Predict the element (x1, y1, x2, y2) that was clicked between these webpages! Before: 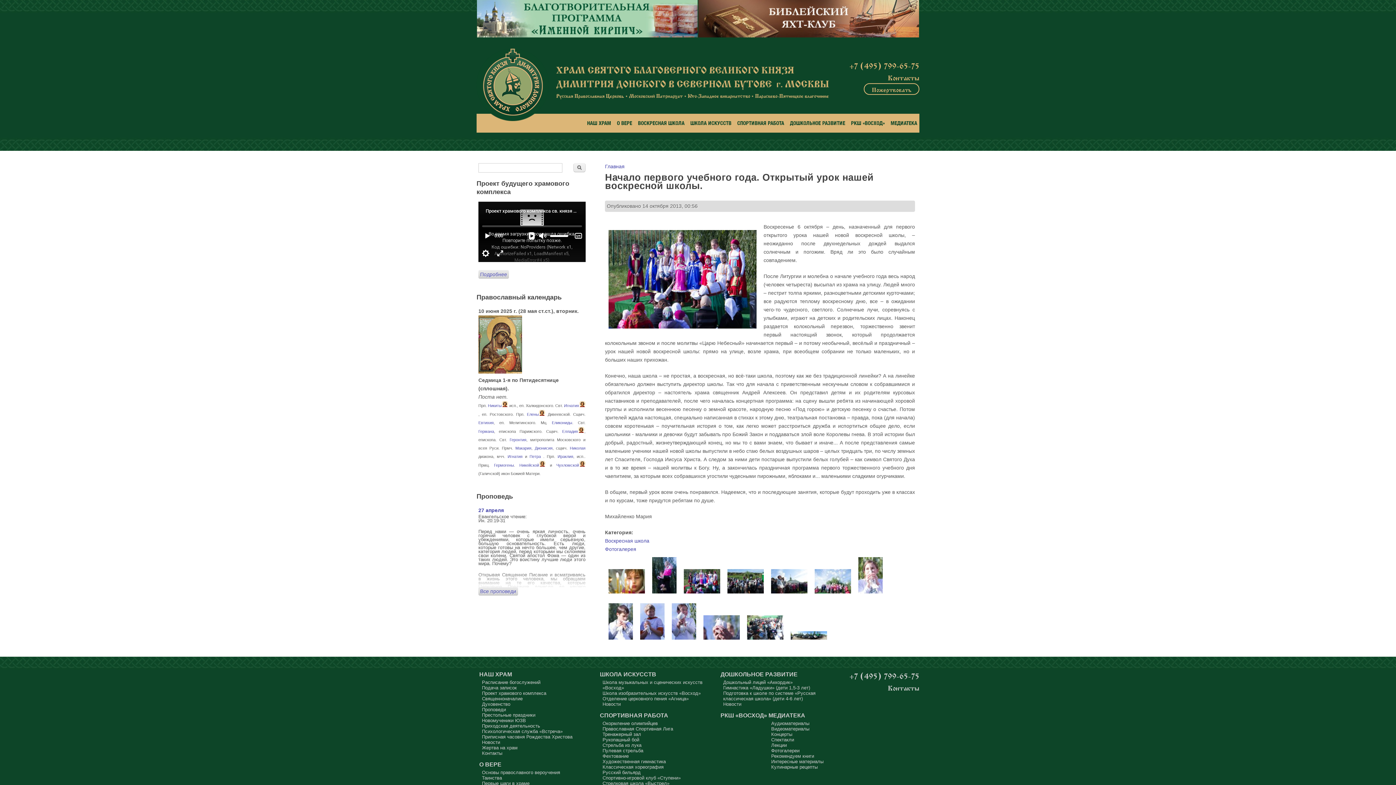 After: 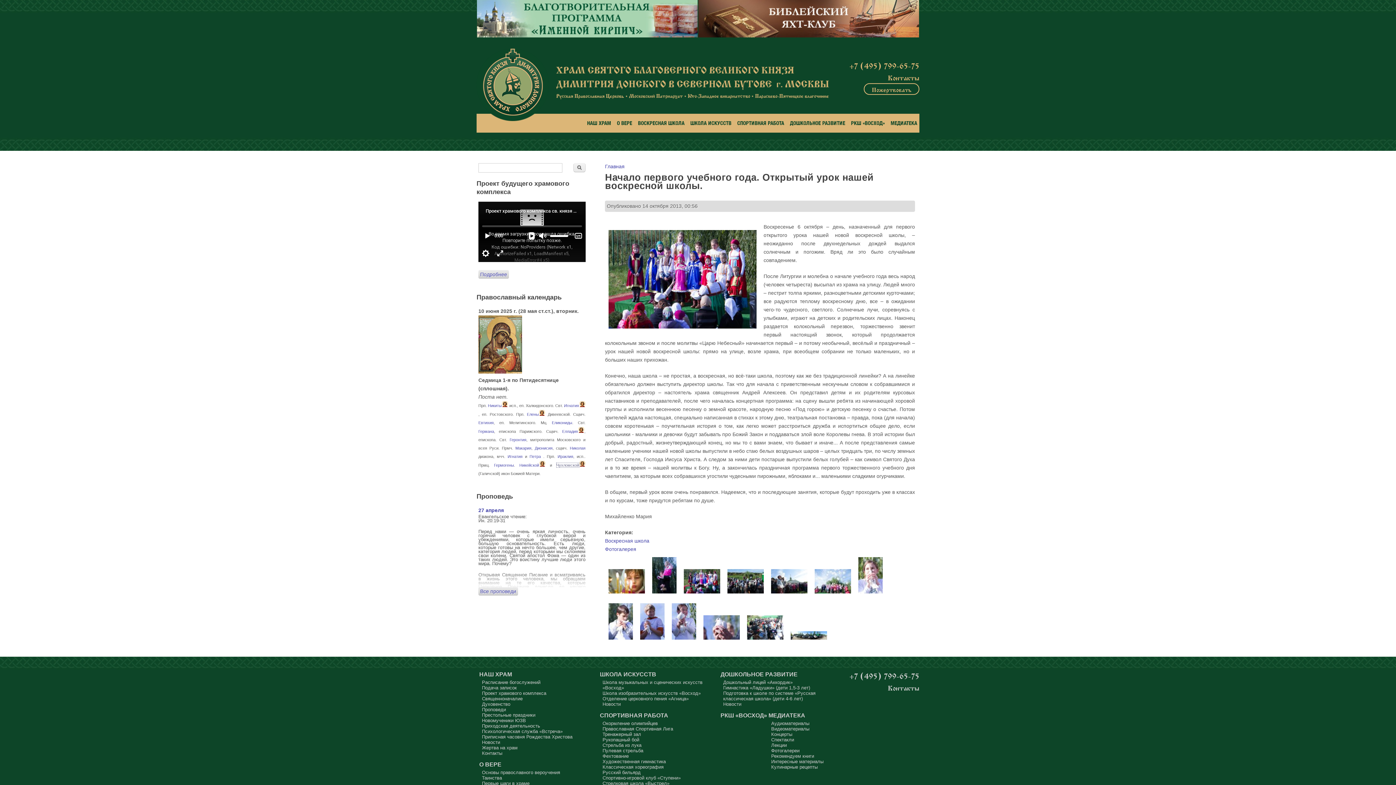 Action: bbox: (556, 463, 579, 467) label: Чухломской